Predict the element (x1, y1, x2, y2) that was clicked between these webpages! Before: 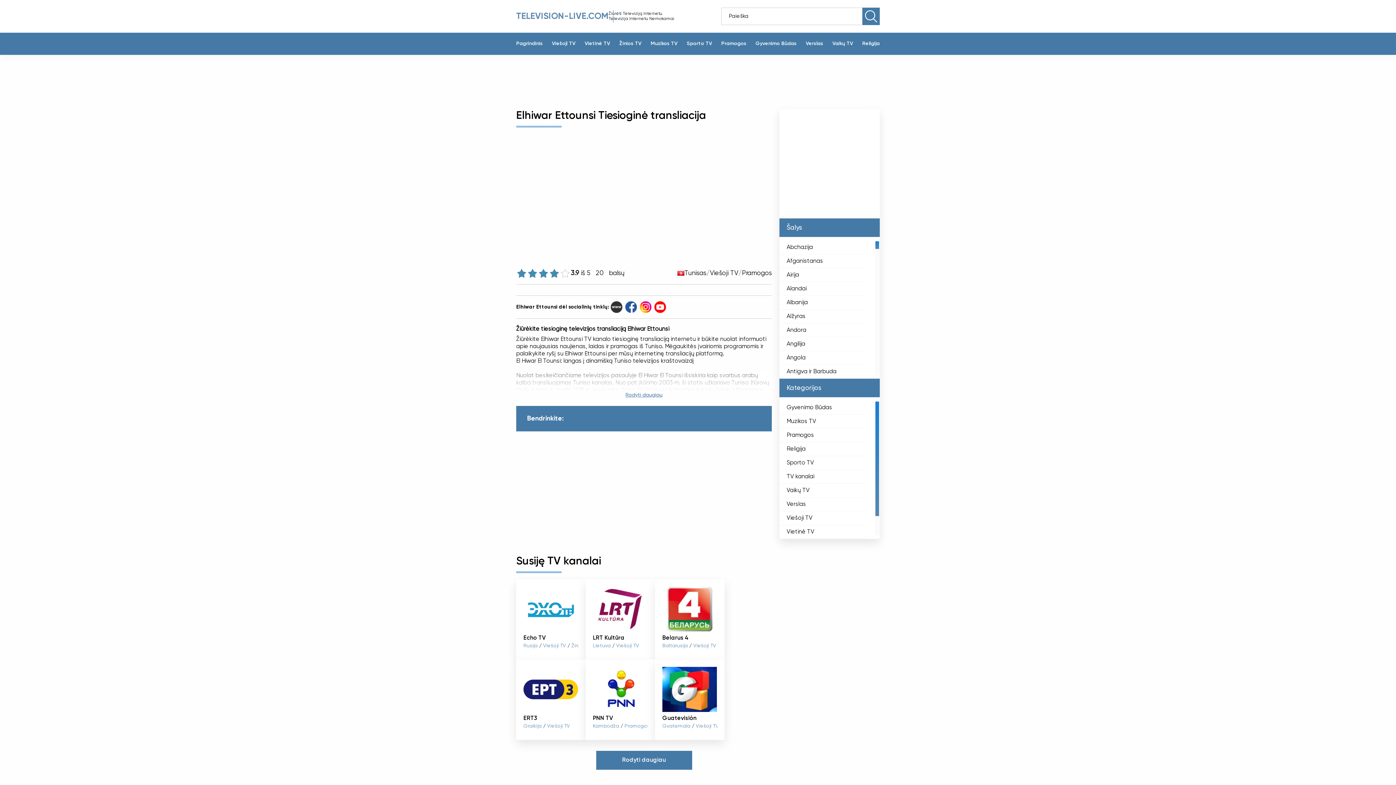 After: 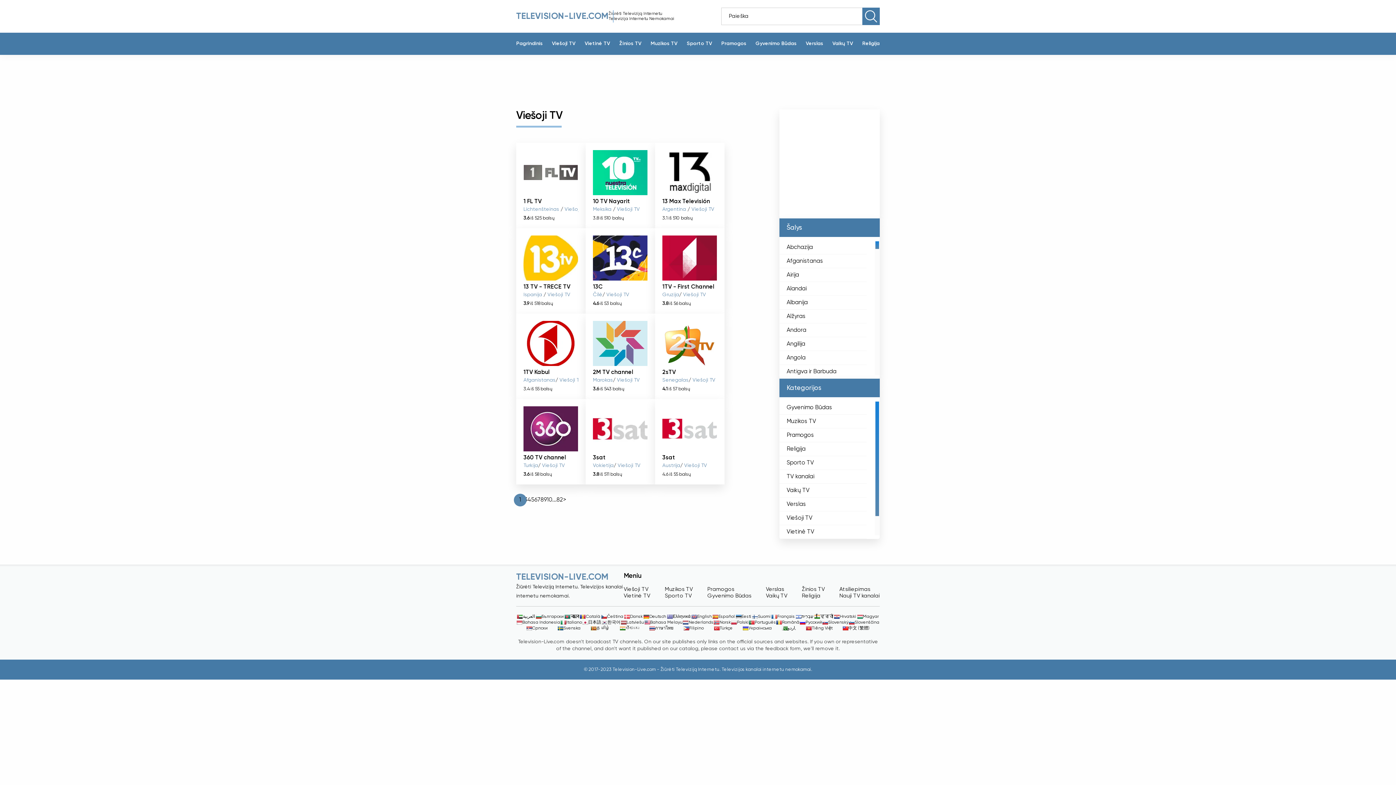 Action: bbox: (552, 40, 575, 46) label: Viešoji TV